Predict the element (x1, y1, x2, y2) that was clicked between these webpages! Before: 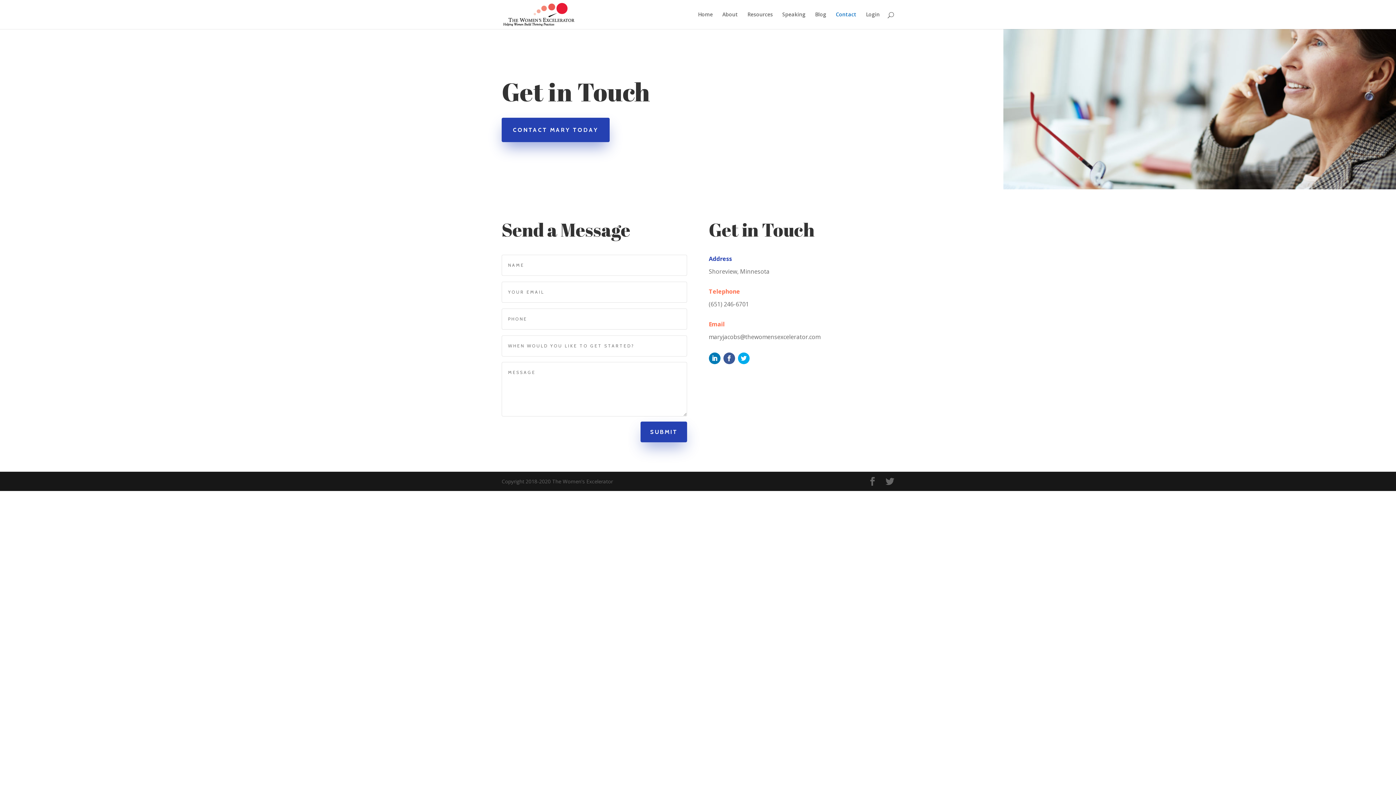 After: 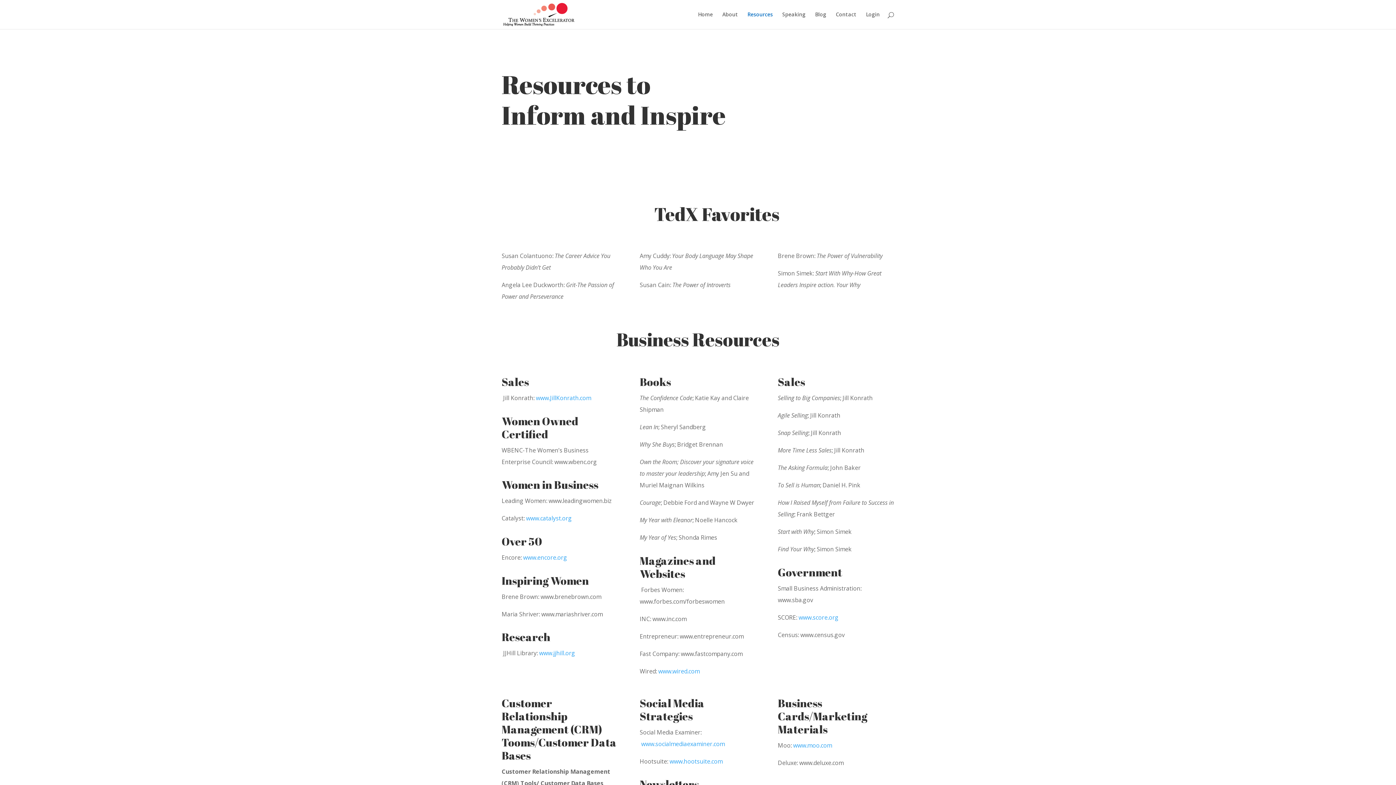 Action: label: Resources bbox: (747, 12, 773, 29)